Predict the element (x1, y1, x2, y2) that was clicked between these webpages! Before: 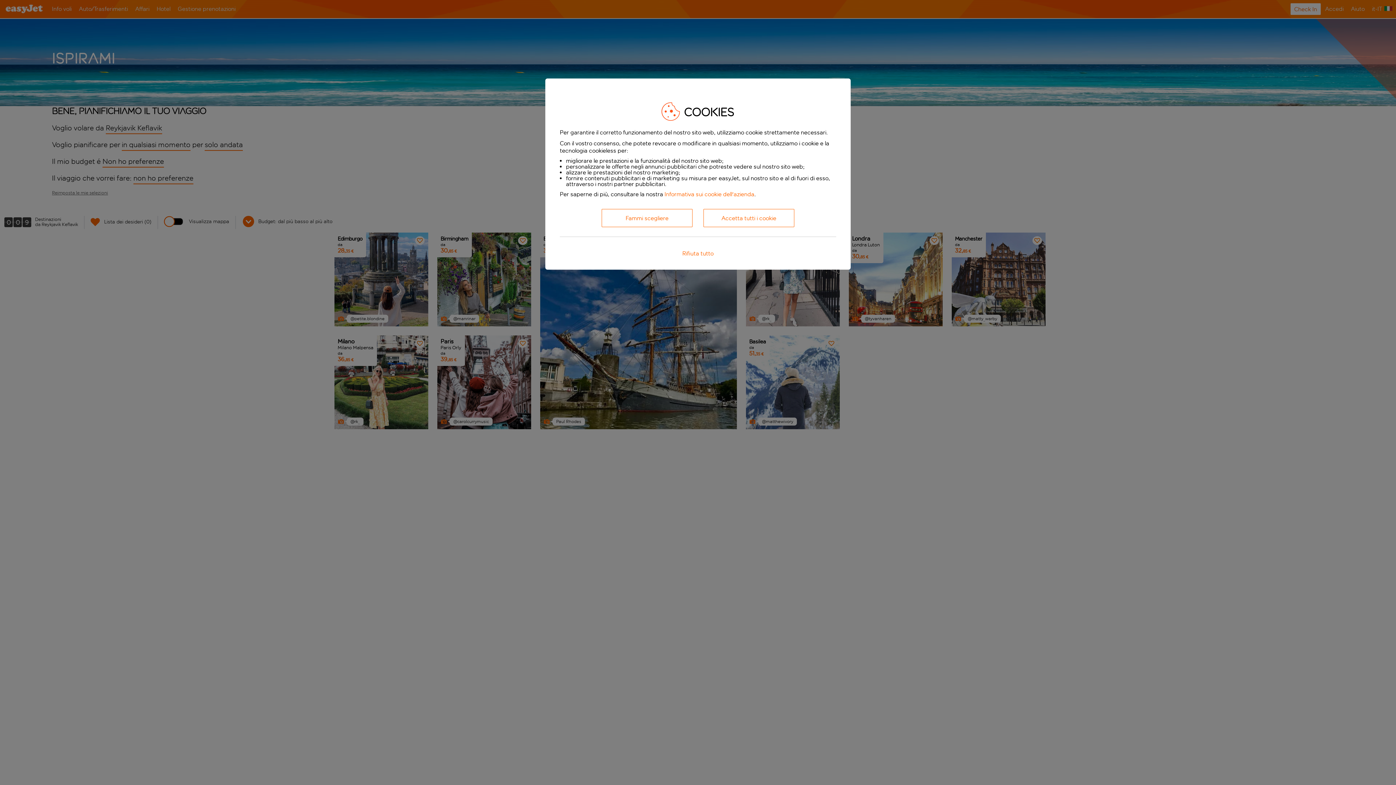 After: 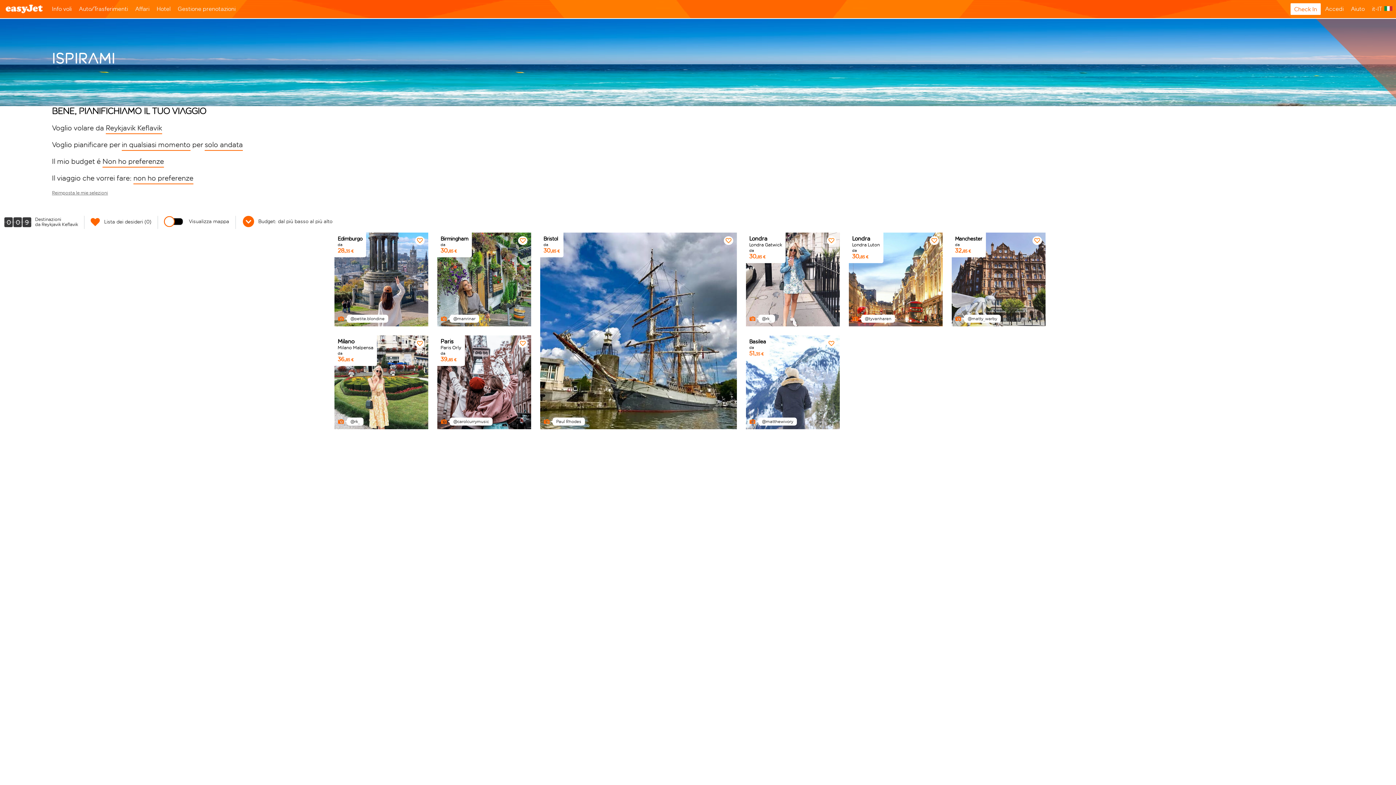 Action: label: Accetta tutti i cookie bbox: (703, 209, 794, 227)